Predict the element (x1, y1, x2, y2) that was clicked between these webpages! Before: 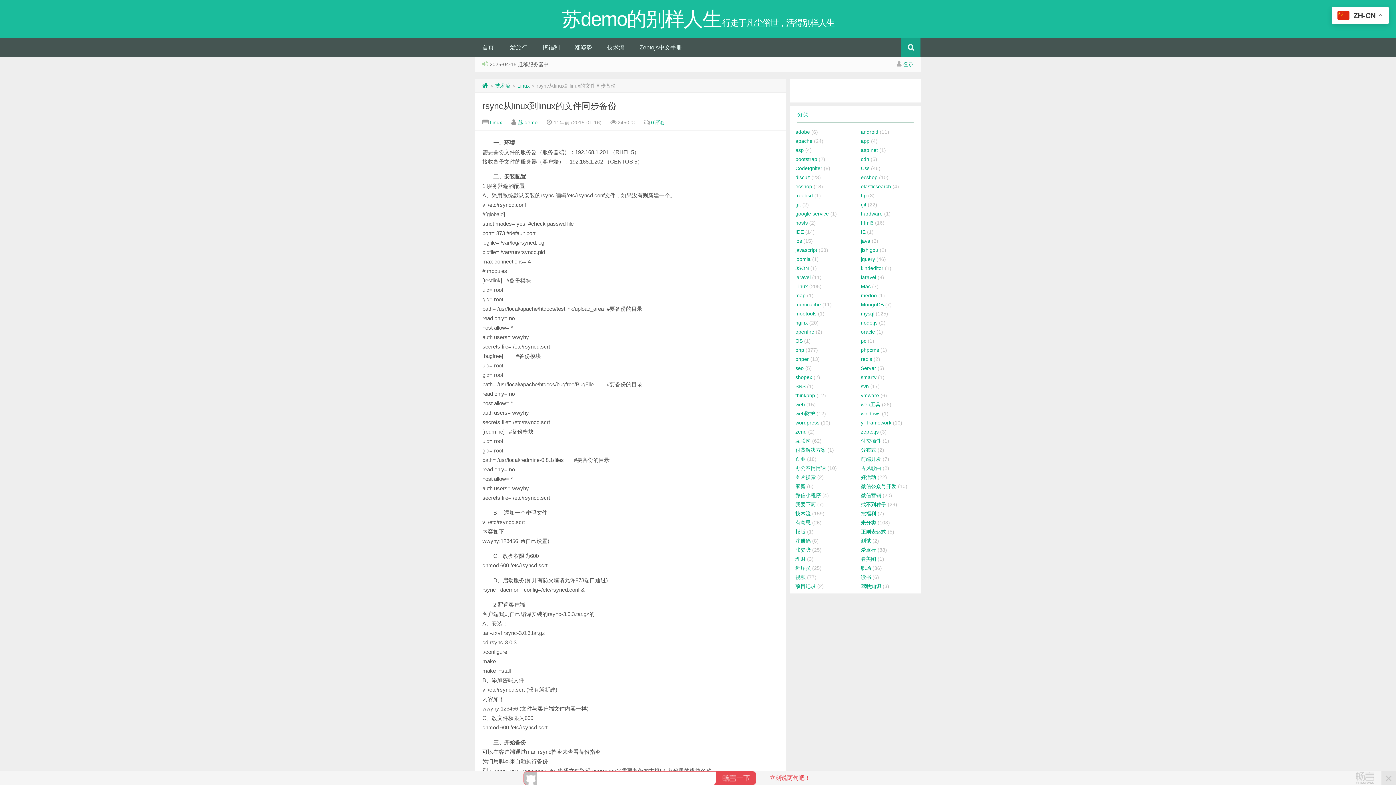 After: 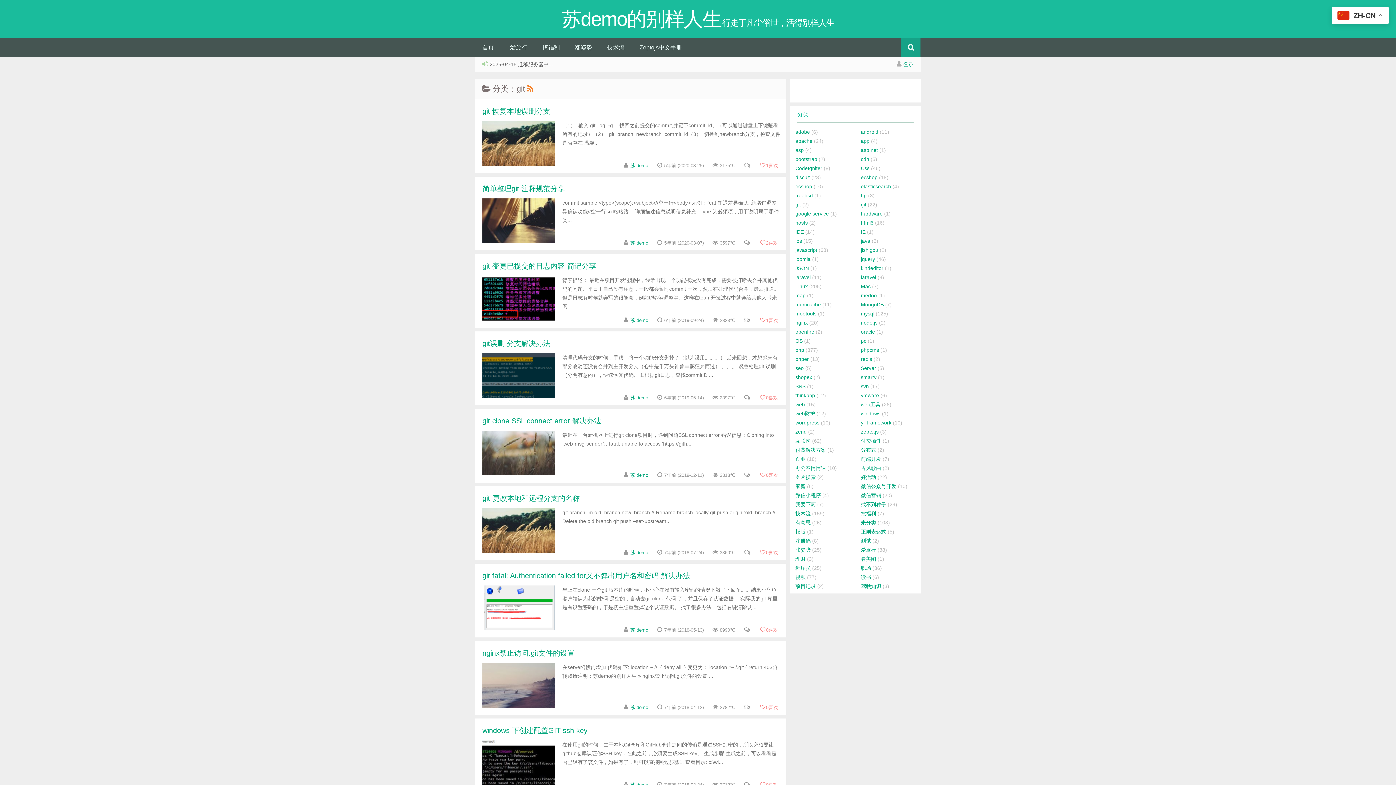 Action: bbox: (861, 201, 866, 207) label: git